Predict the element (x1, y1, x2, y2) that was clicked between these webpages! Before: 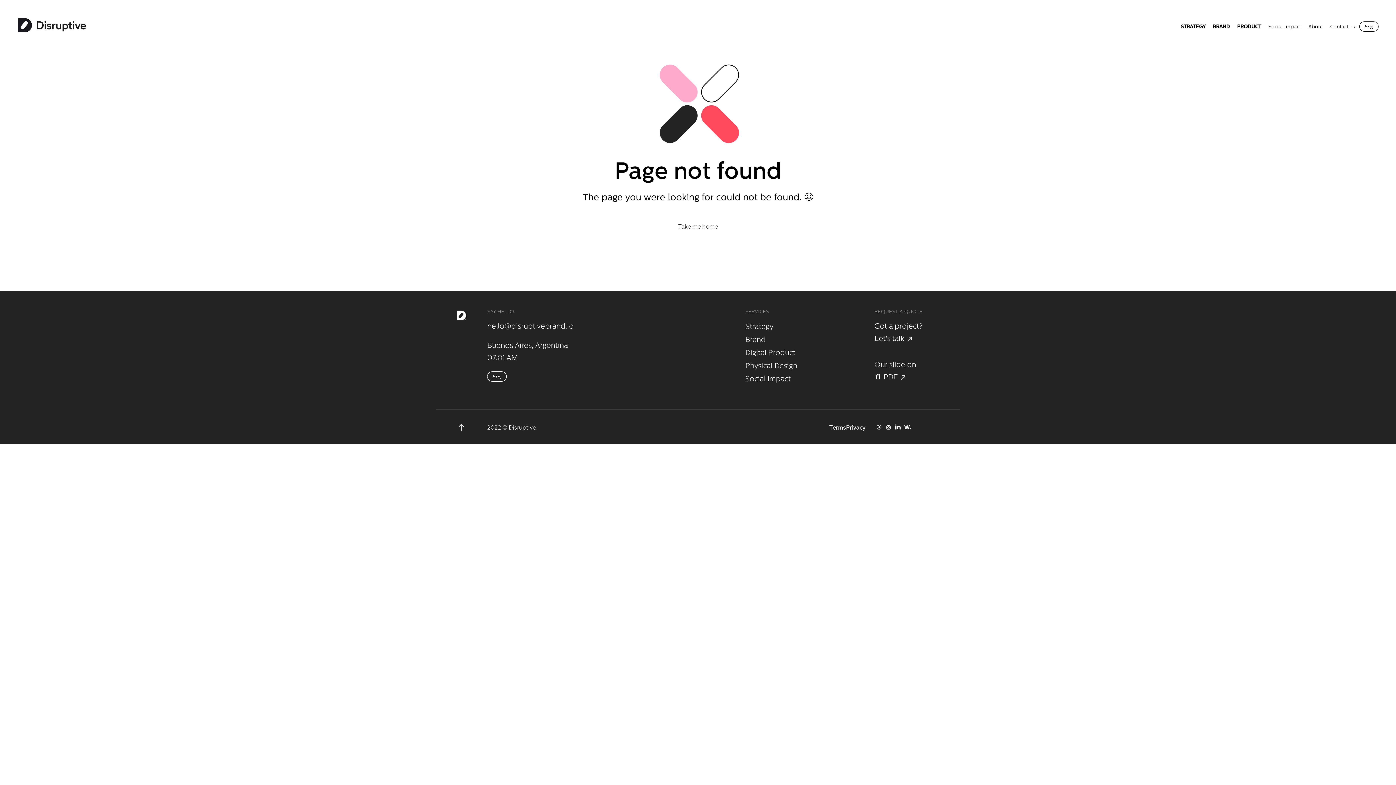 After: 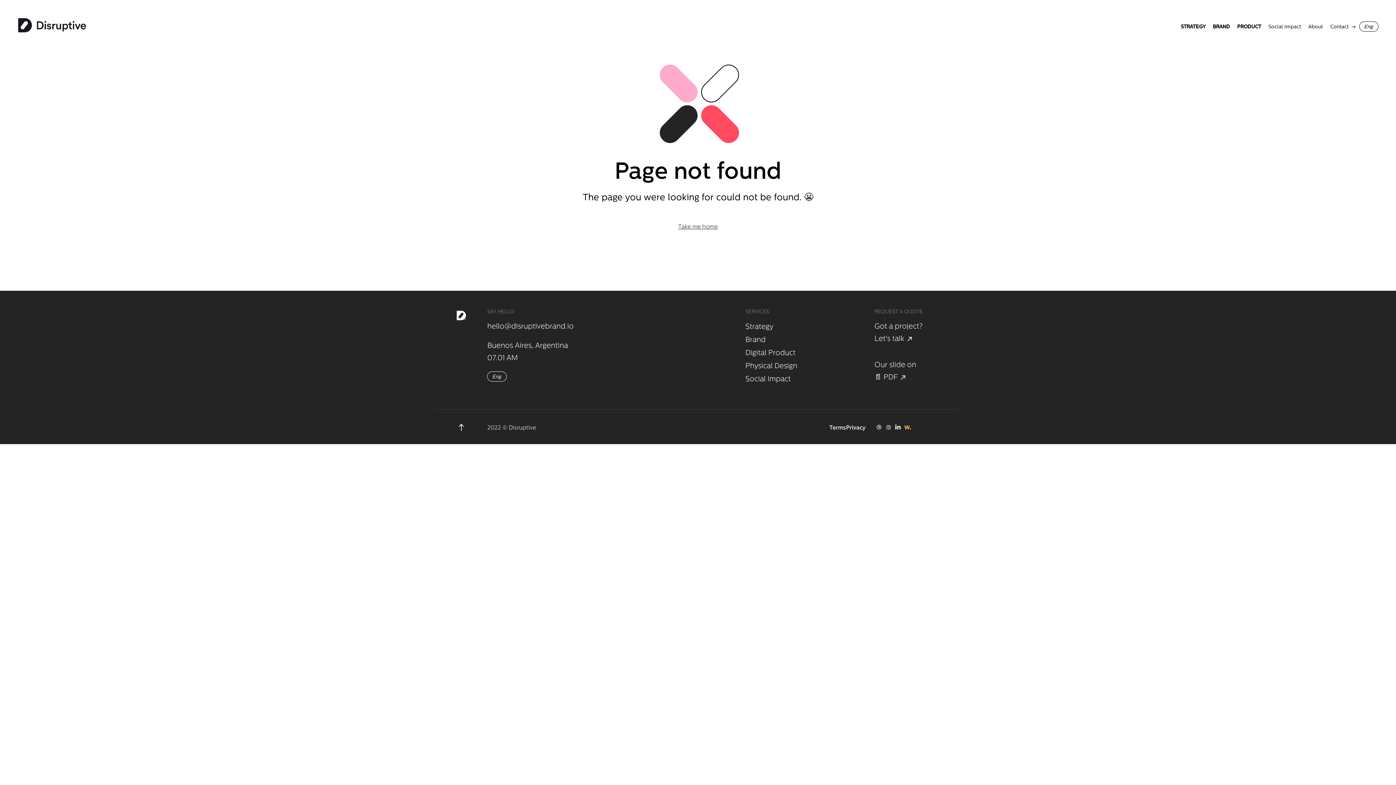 Action: bbox: (903, 422, 912, 434)